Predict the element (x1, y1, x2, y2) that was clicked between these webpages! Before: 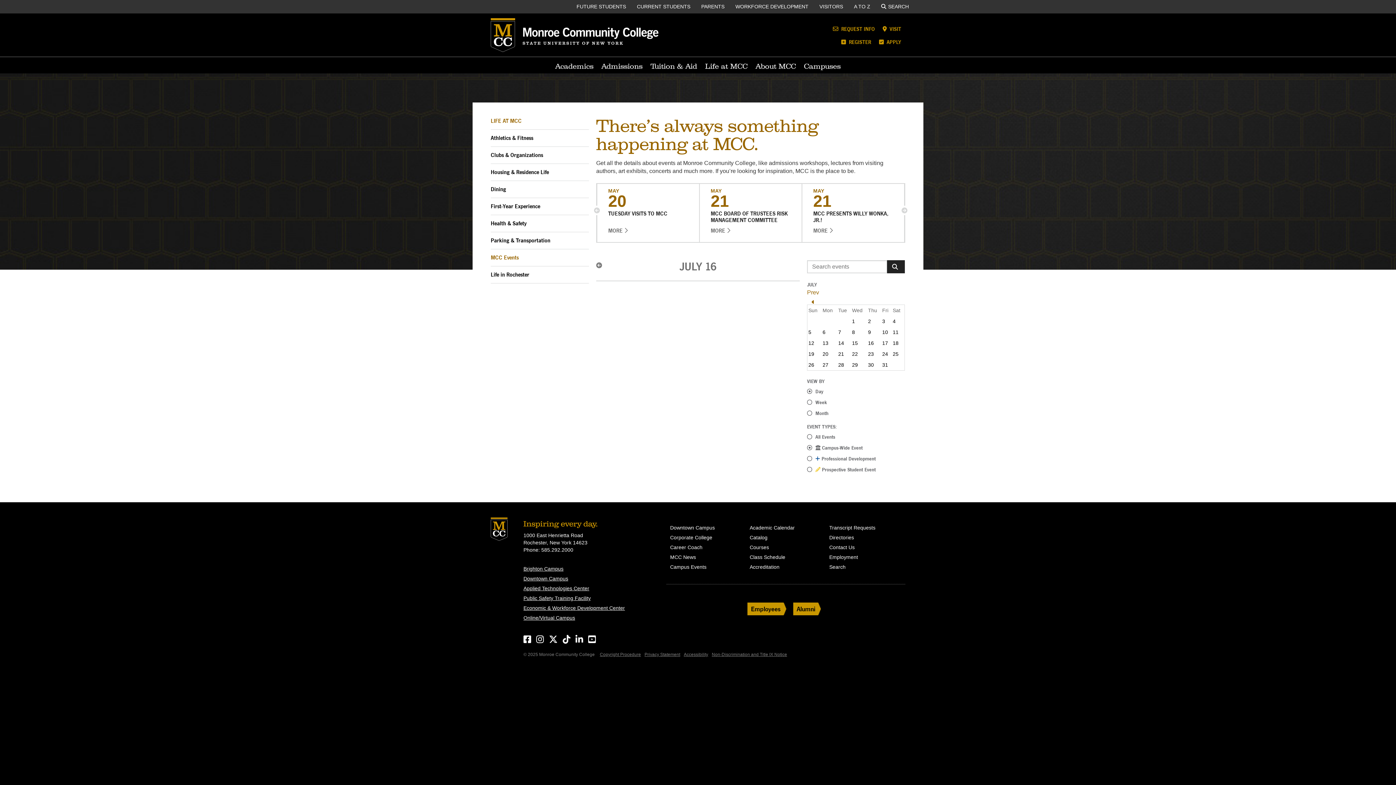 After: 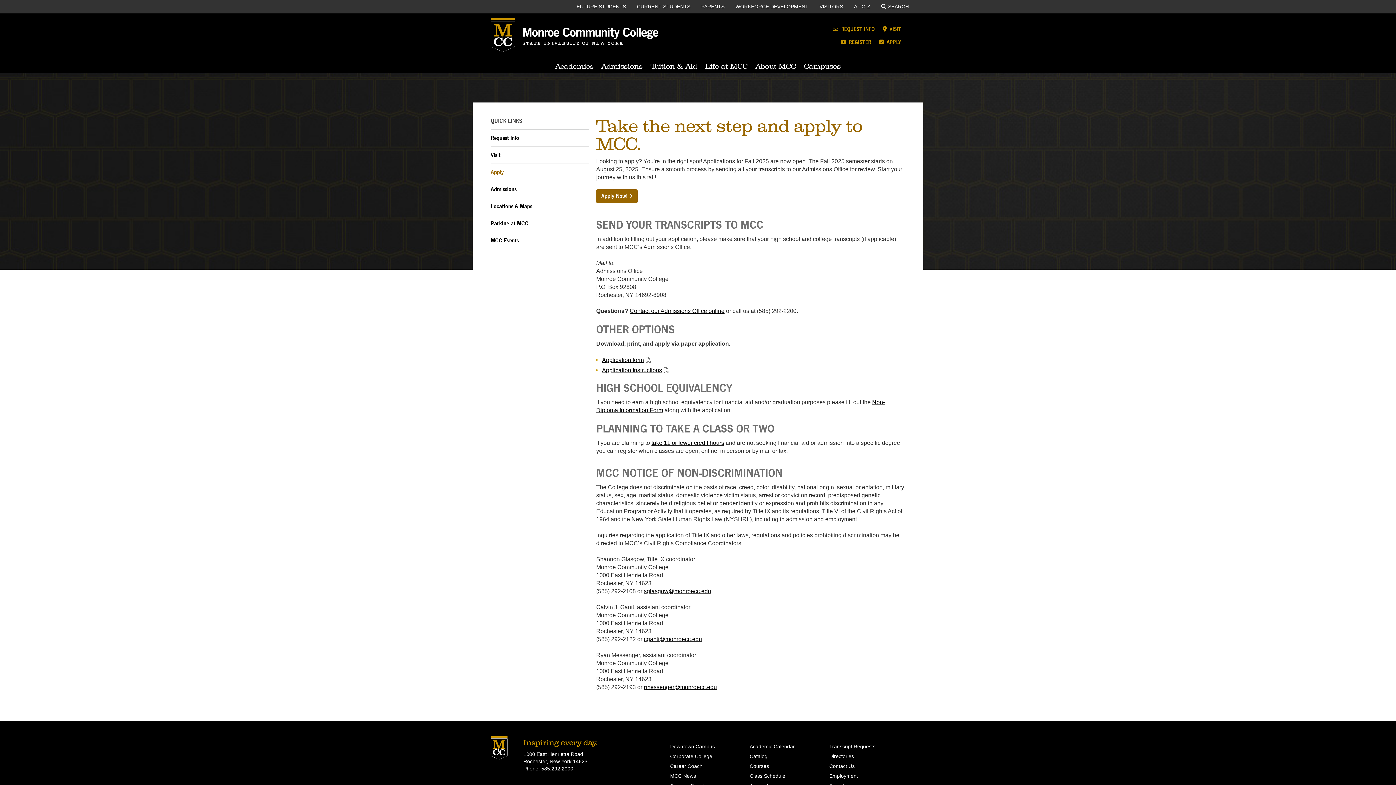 Action: label:  APPLY bbox: (875, 35, 905, 48)